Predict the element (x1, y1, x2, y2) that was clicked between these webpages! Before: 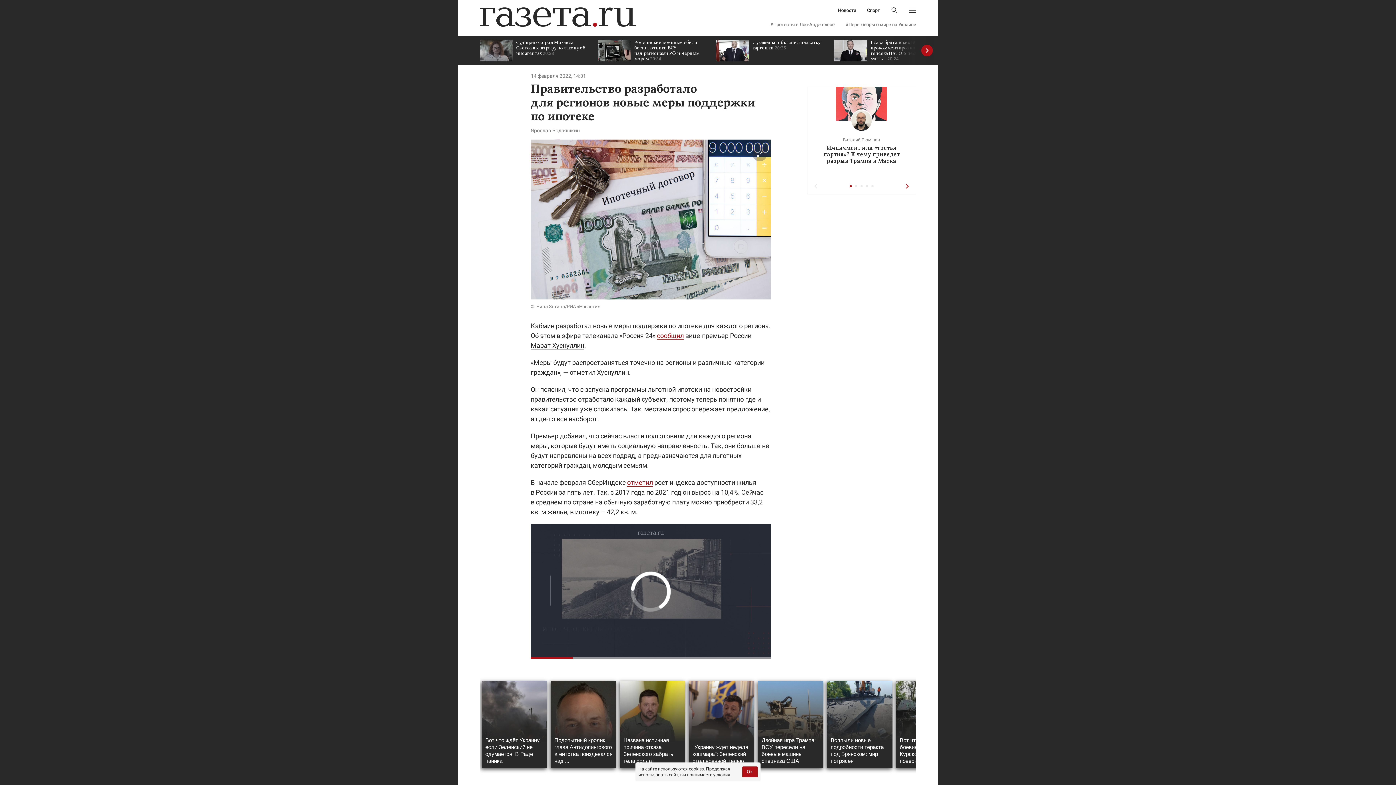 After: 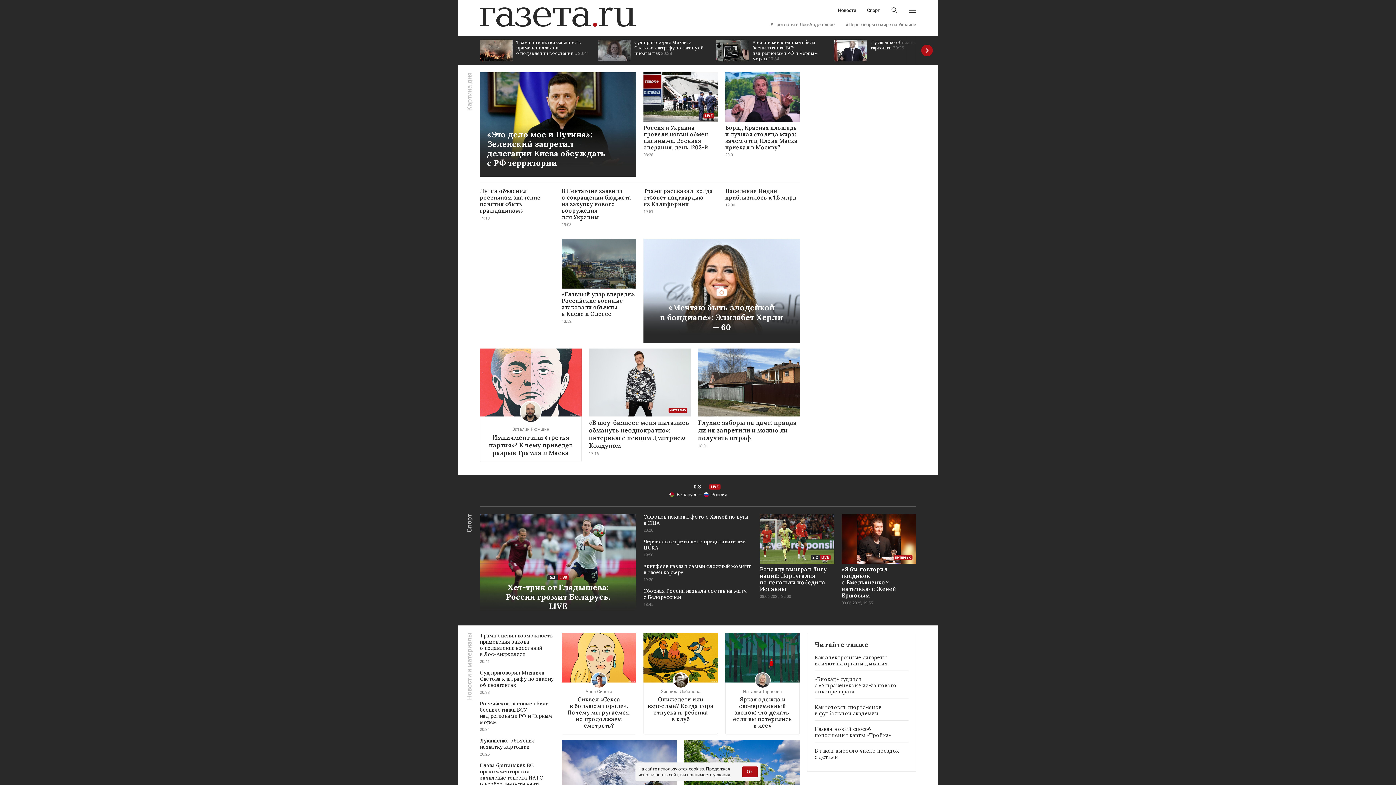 Action: bbox: (480, 7, 636, 26)